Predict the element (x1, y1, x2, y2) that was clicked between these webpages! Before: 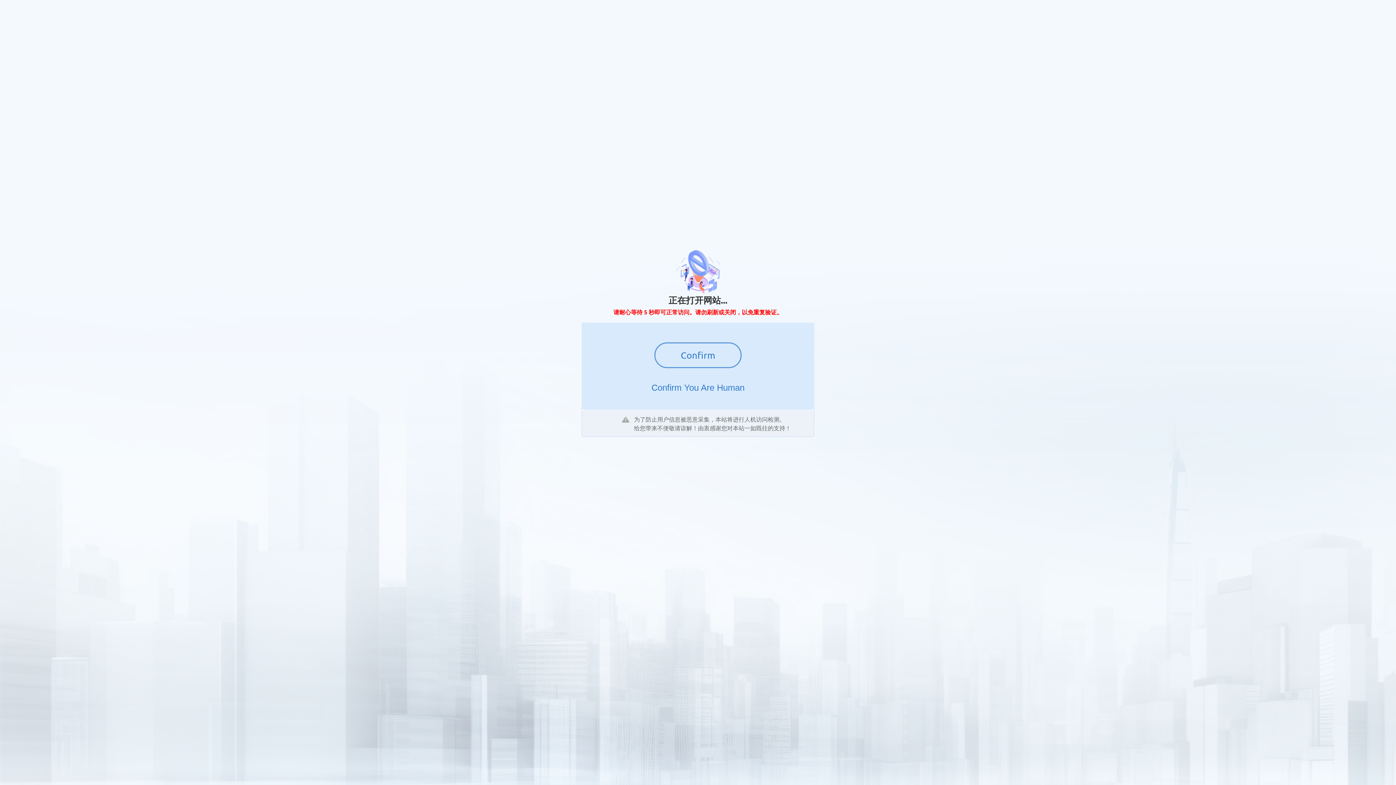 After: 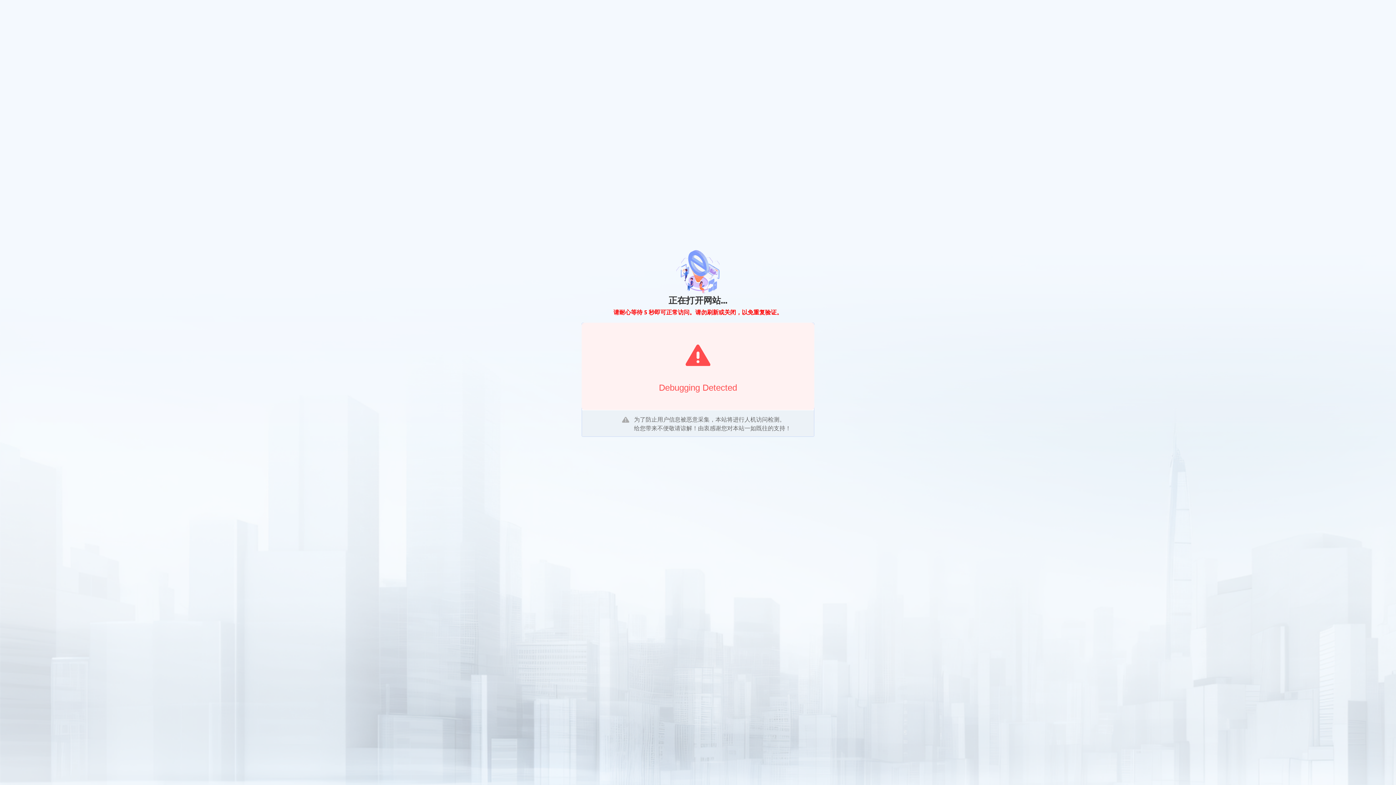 Action: bbox: (654, 342, 741, 368) label: Confirm